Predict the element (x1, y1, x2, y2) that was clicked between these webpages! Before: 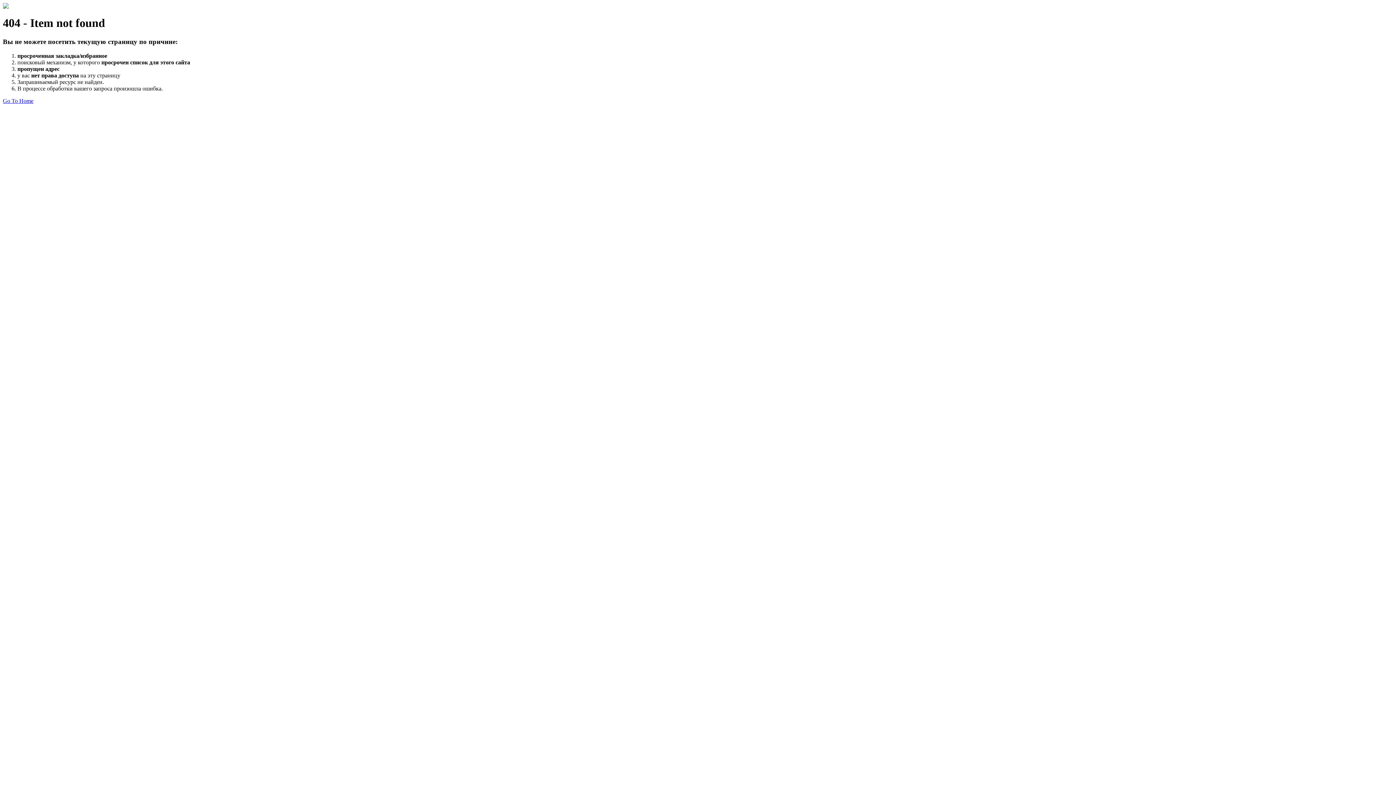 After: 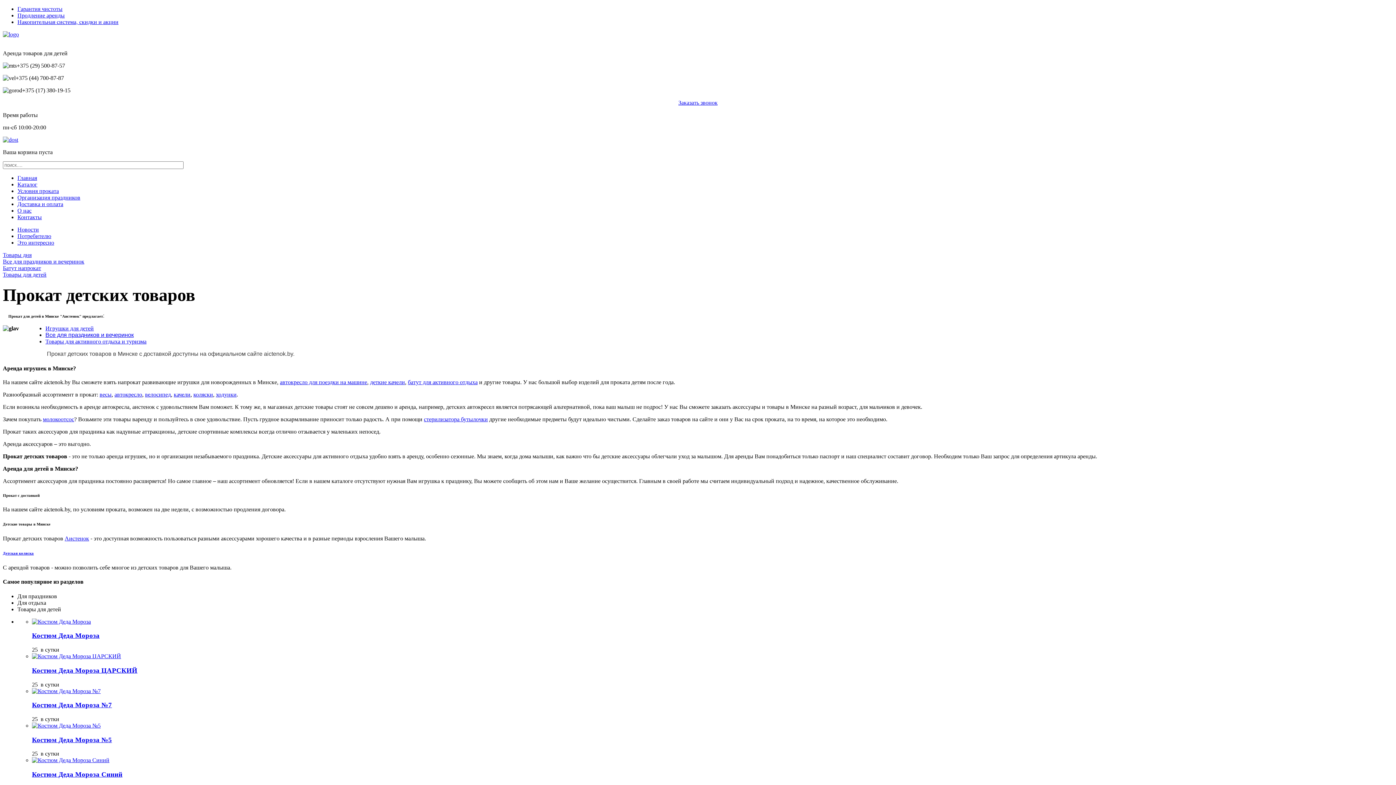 Action: bbox: (2, 97, 33, 103) label: Go To Home